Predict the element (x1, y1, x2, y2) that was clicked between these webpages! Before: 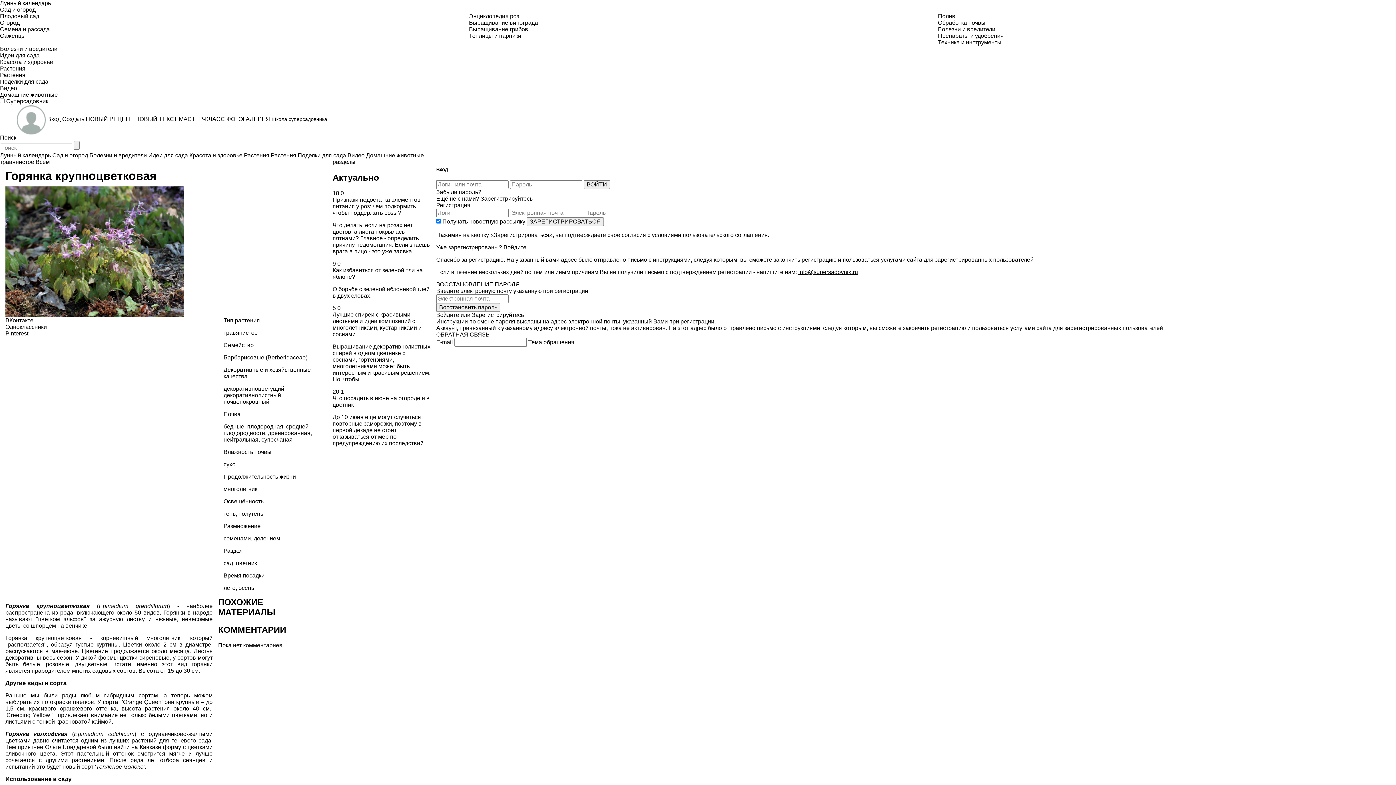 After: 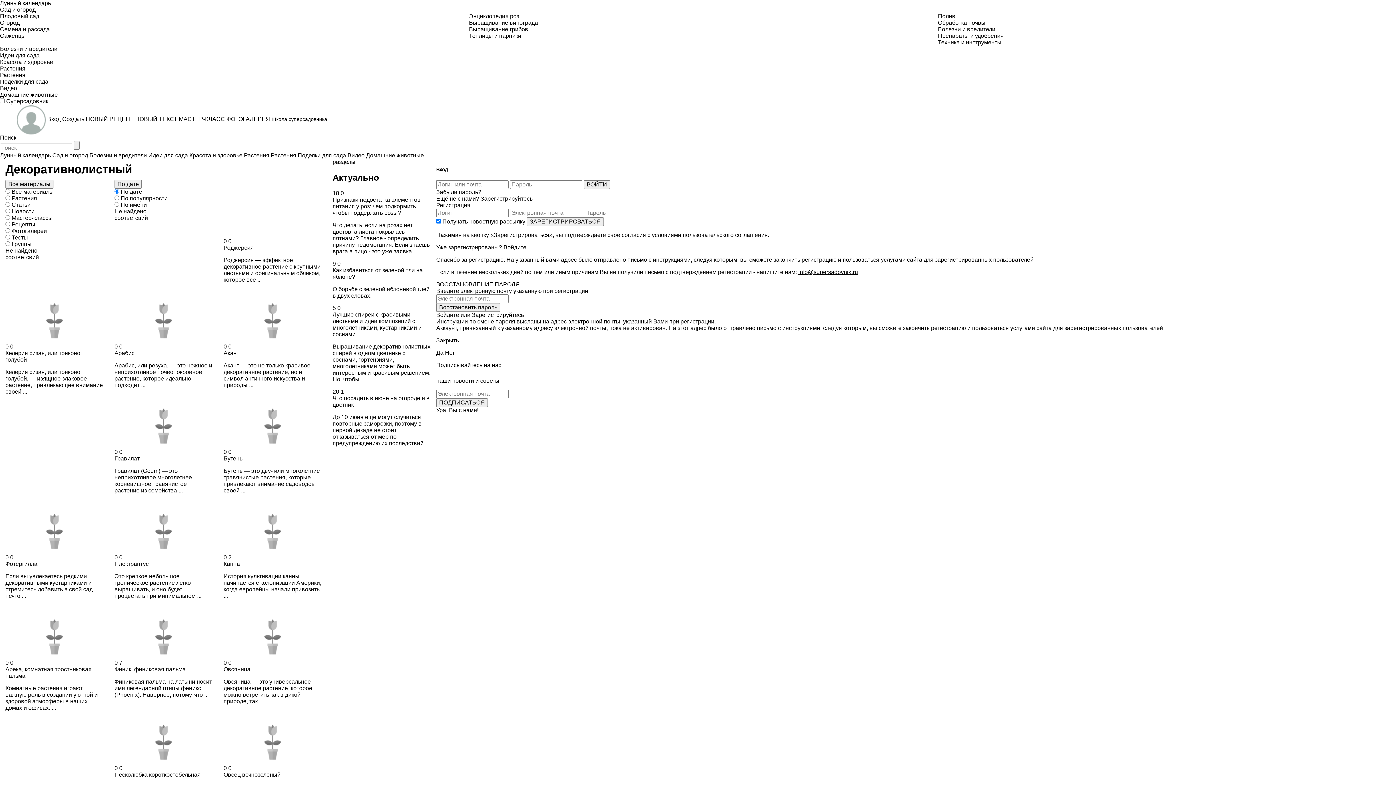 Action: bbox: (223, 392, 281, 398) label: декоративнолистный